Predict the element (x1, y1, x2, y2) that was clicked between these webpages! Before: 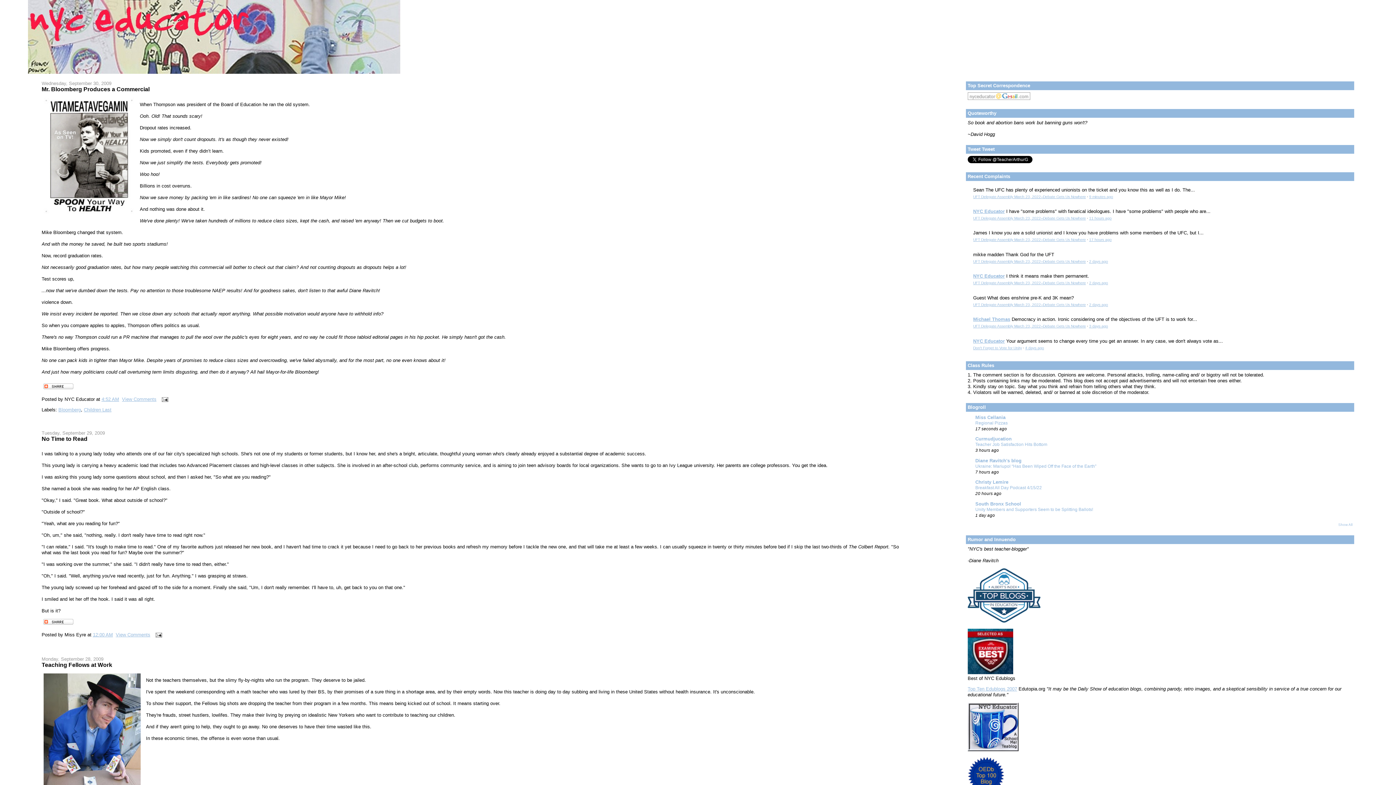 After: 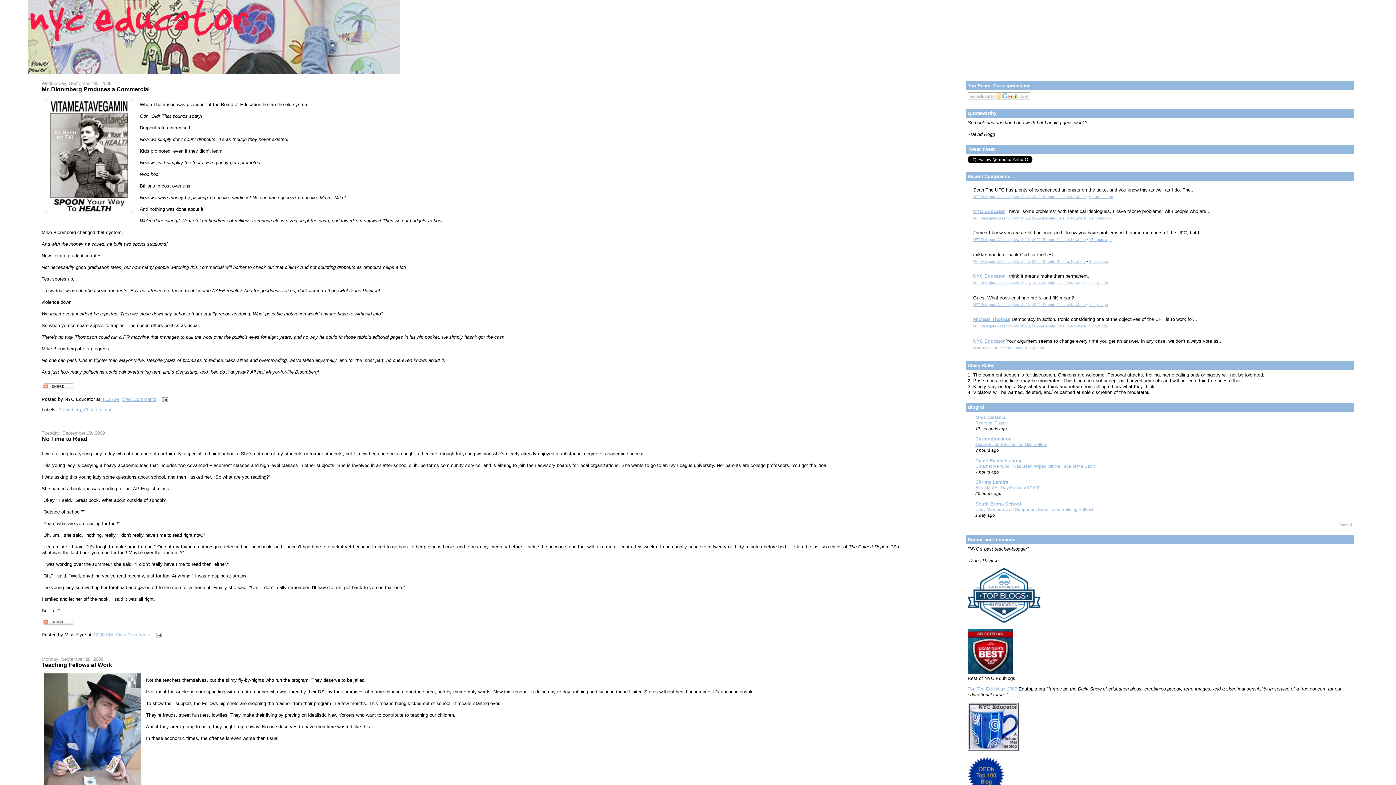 Action: bbox: (975, 442, 1047, 447) label: Teacher Job Satisfaction Hits Bottom